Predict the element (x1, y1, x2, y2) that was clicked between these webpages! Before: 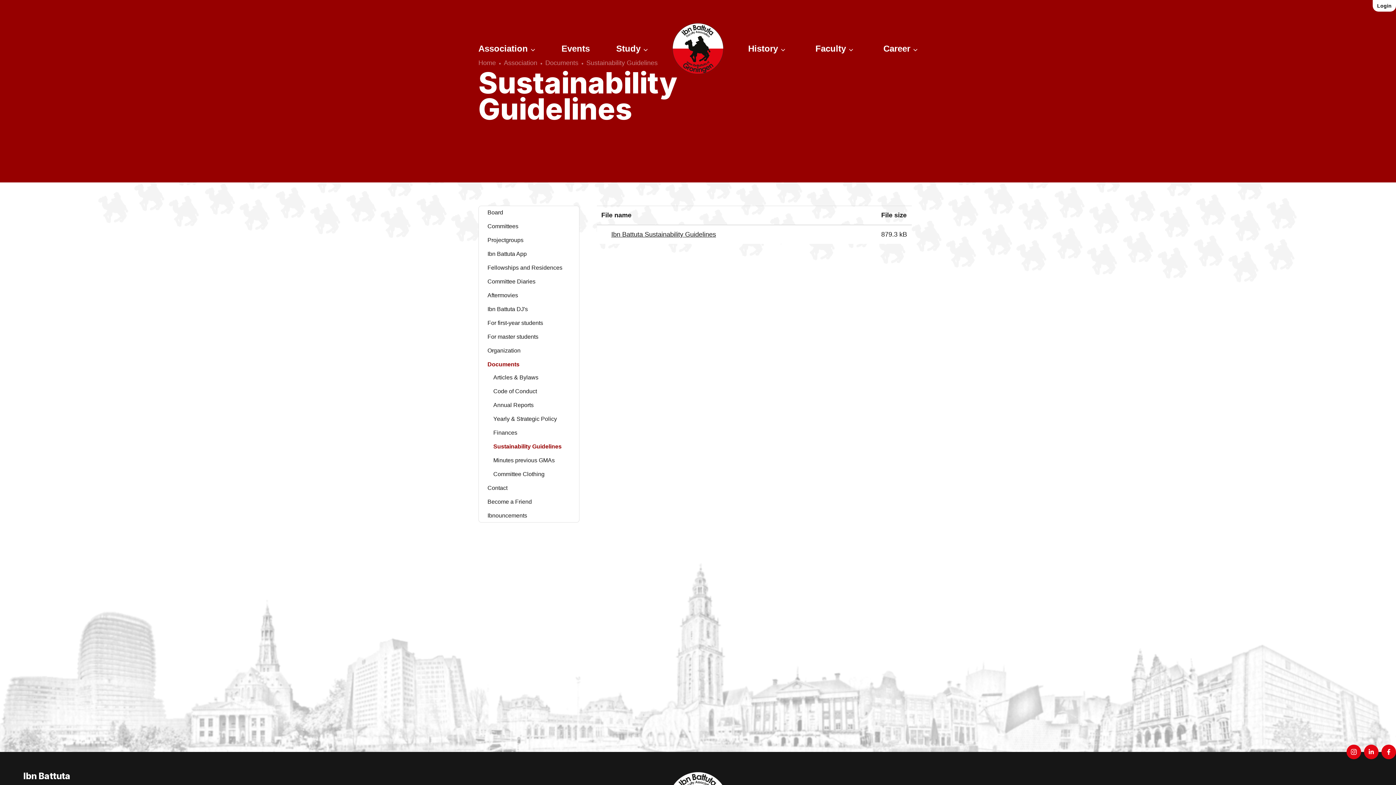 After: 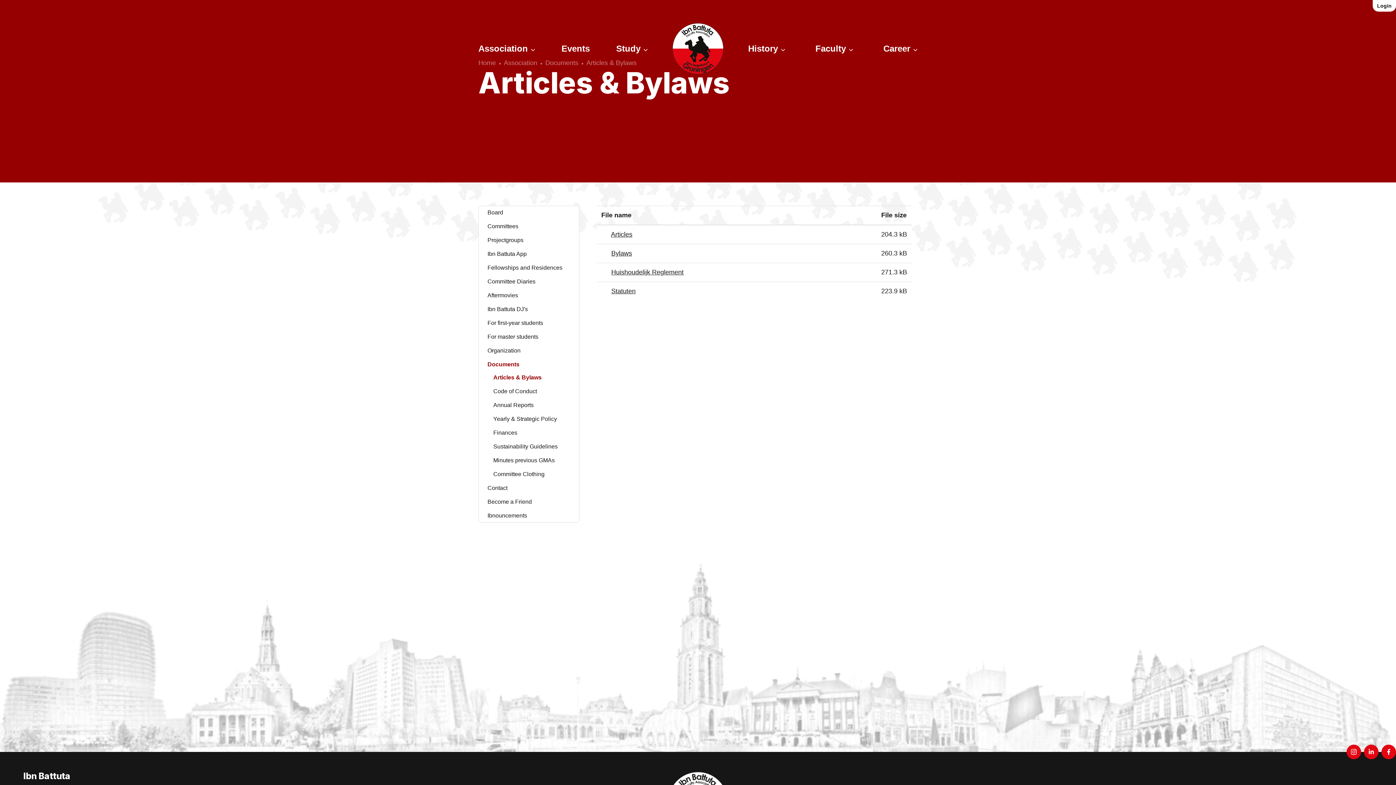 Action: label: Articles & Bylaws bbox: (484, 371, 547, 384)